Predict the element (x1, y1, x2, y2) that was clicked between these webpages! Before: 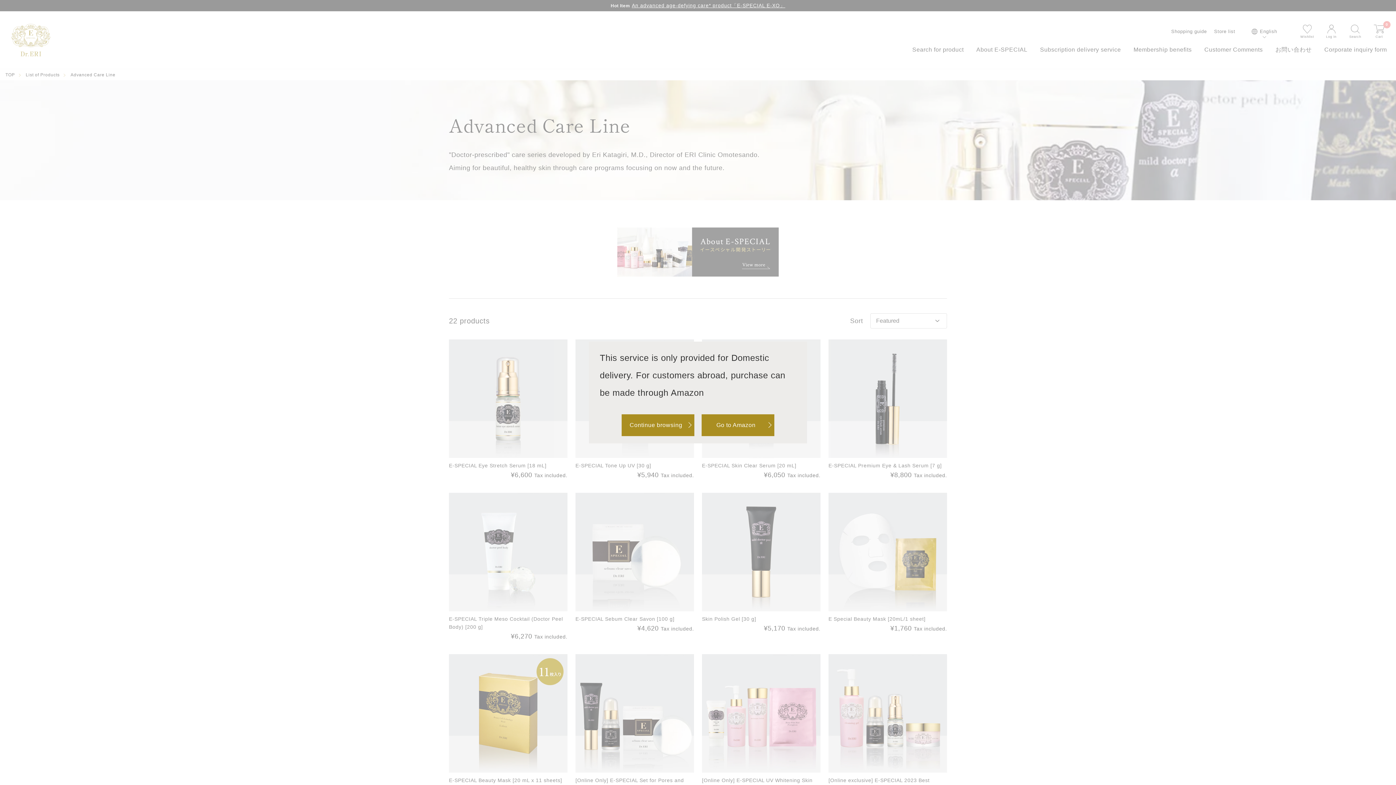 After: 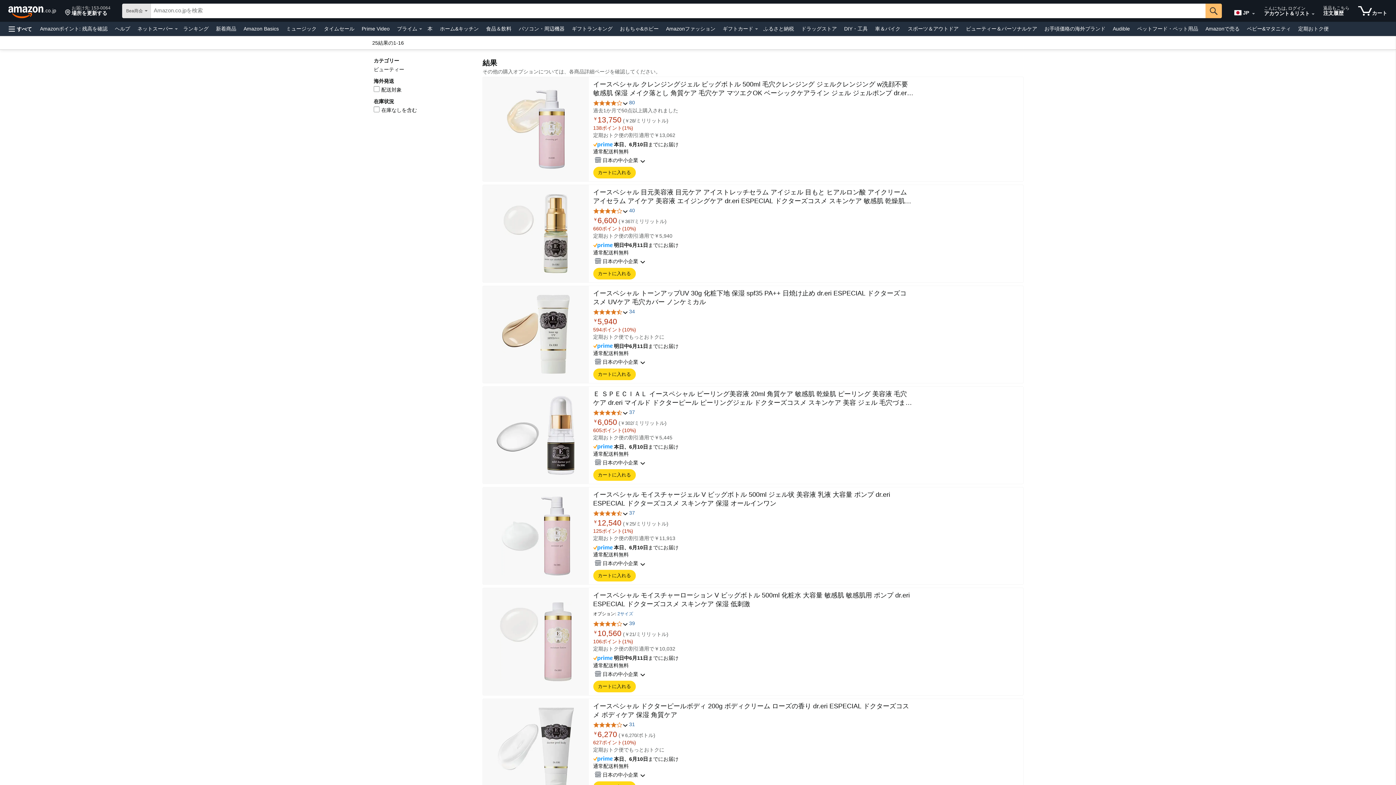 Action: label: Go to Amazon bbox: (701, 414, 774, 436)